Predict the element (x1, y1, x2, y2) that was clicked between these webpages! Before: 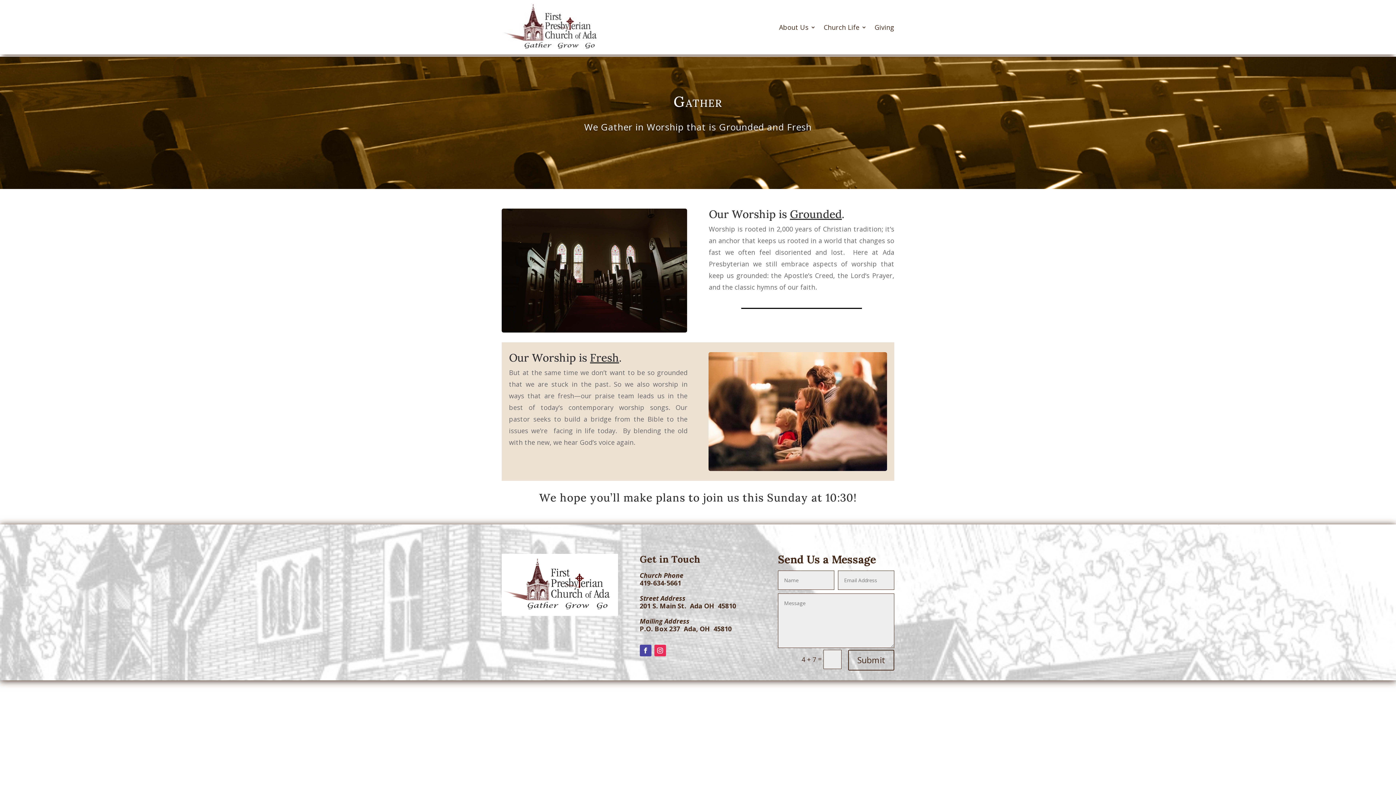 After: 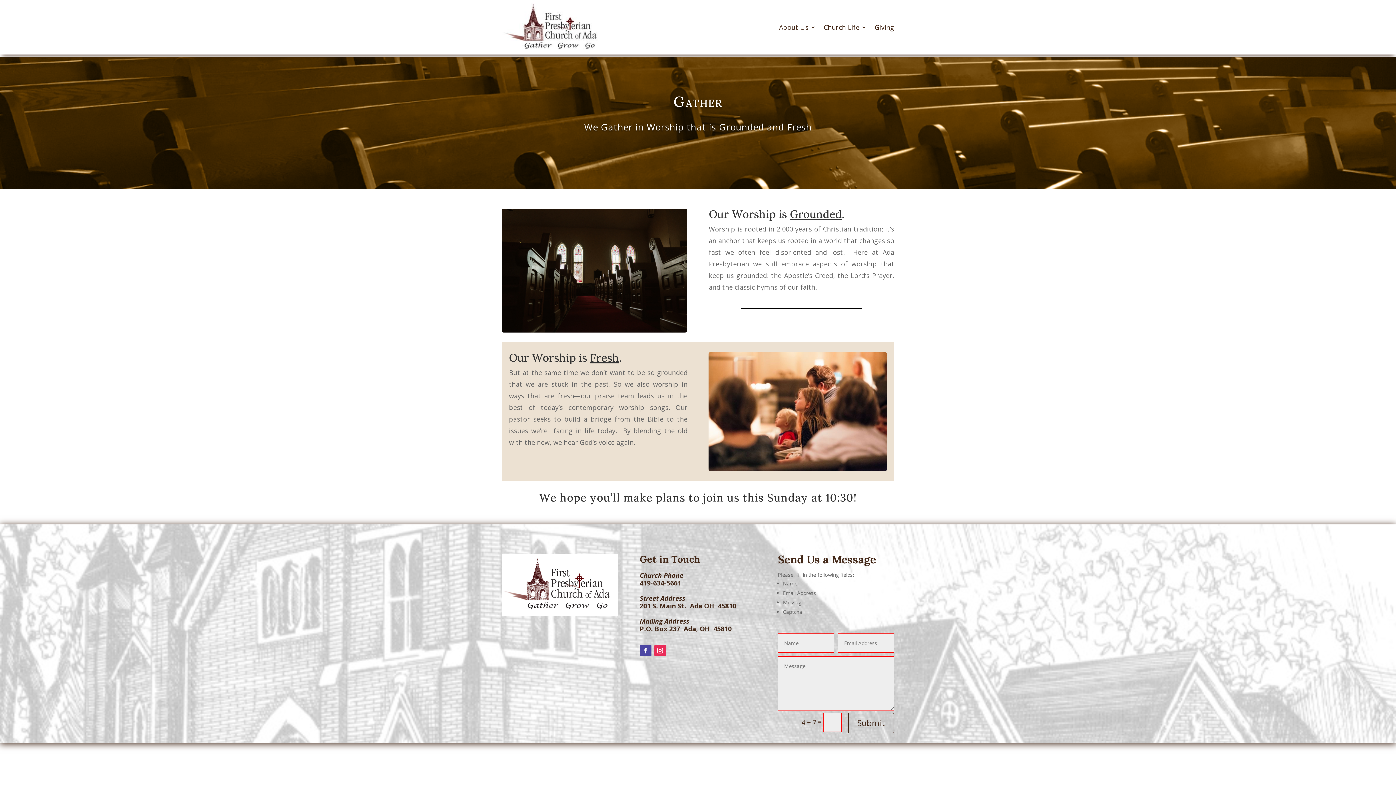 Action: bbox: (848, 650, 894, 670) label: Submit